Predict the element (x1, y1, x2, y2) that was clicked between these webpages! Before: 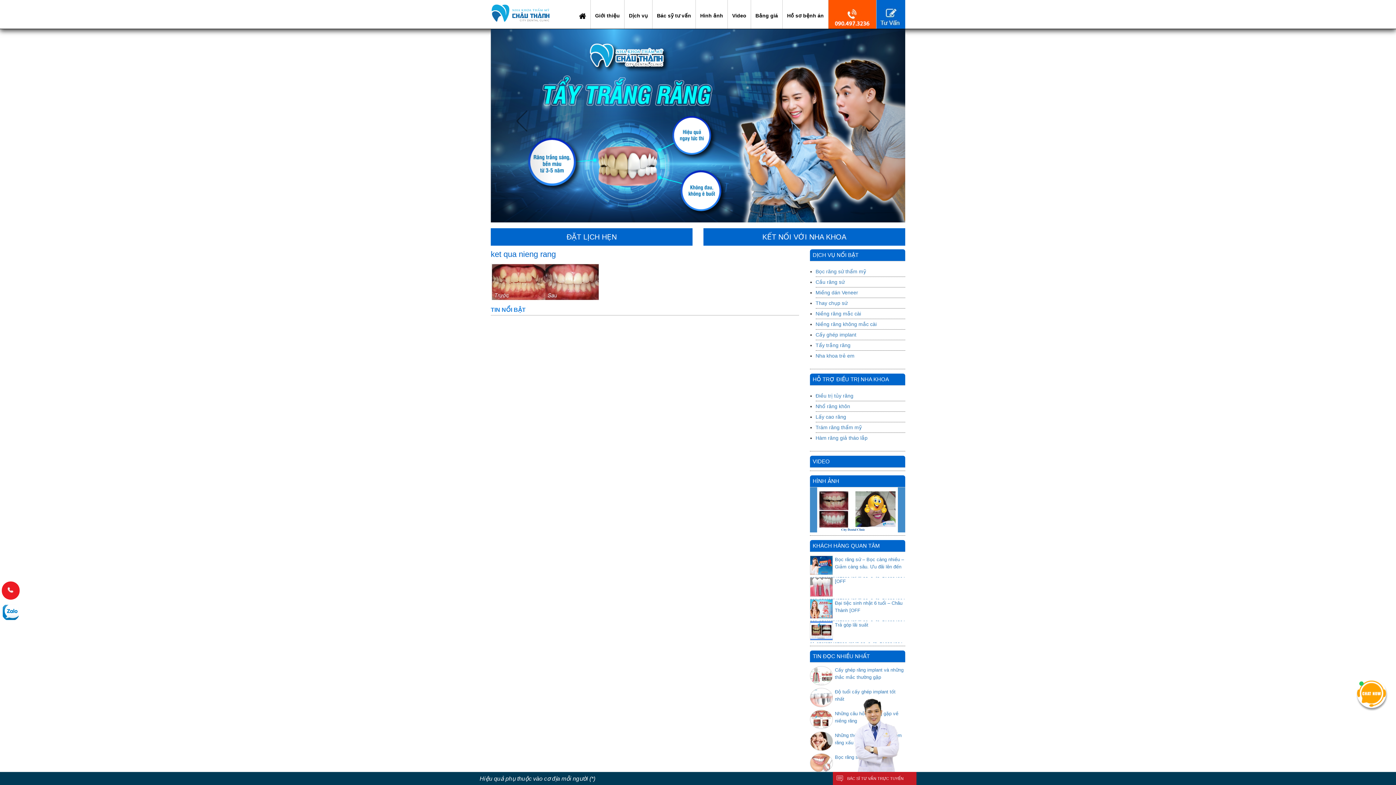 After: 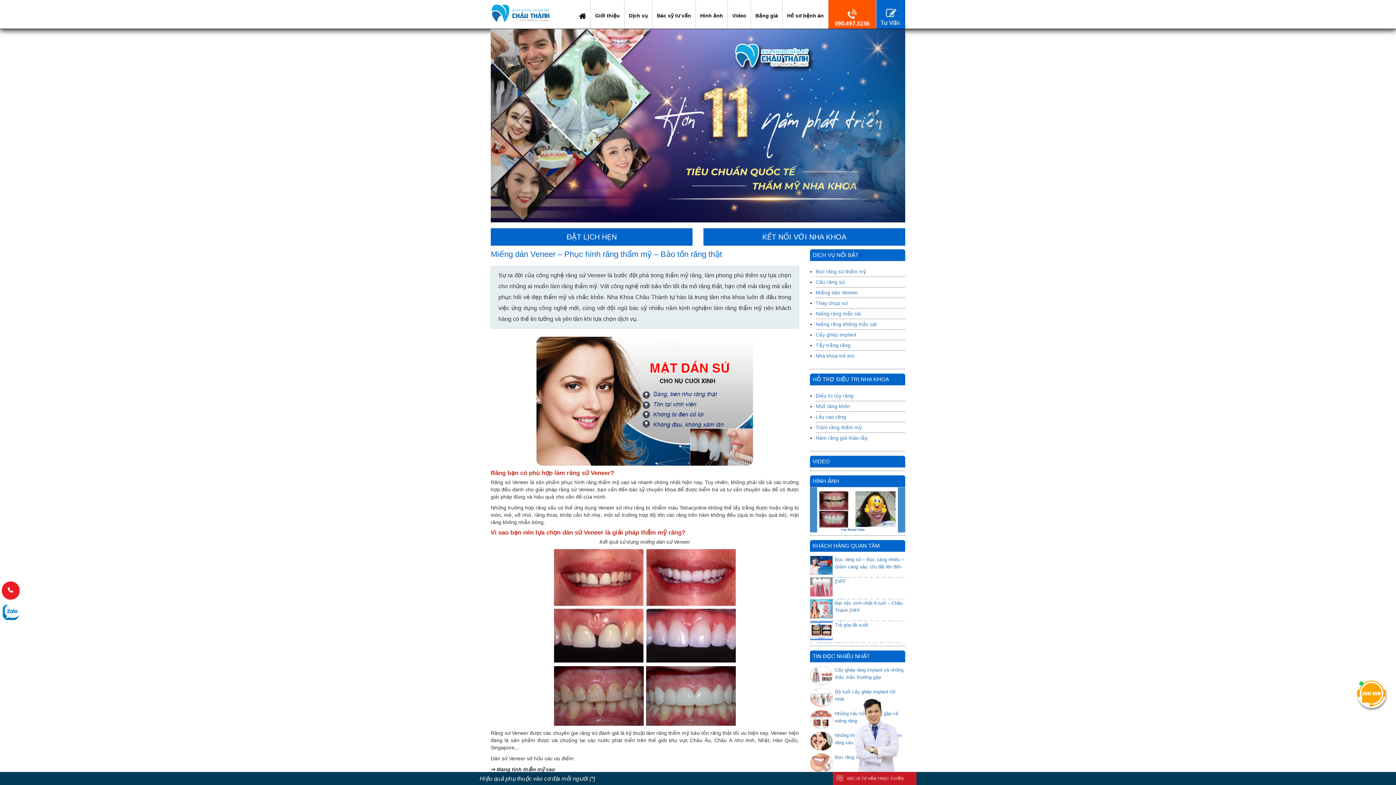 Action: label: Miềng dán Veneer bbox: (815, 289, 858, 295)